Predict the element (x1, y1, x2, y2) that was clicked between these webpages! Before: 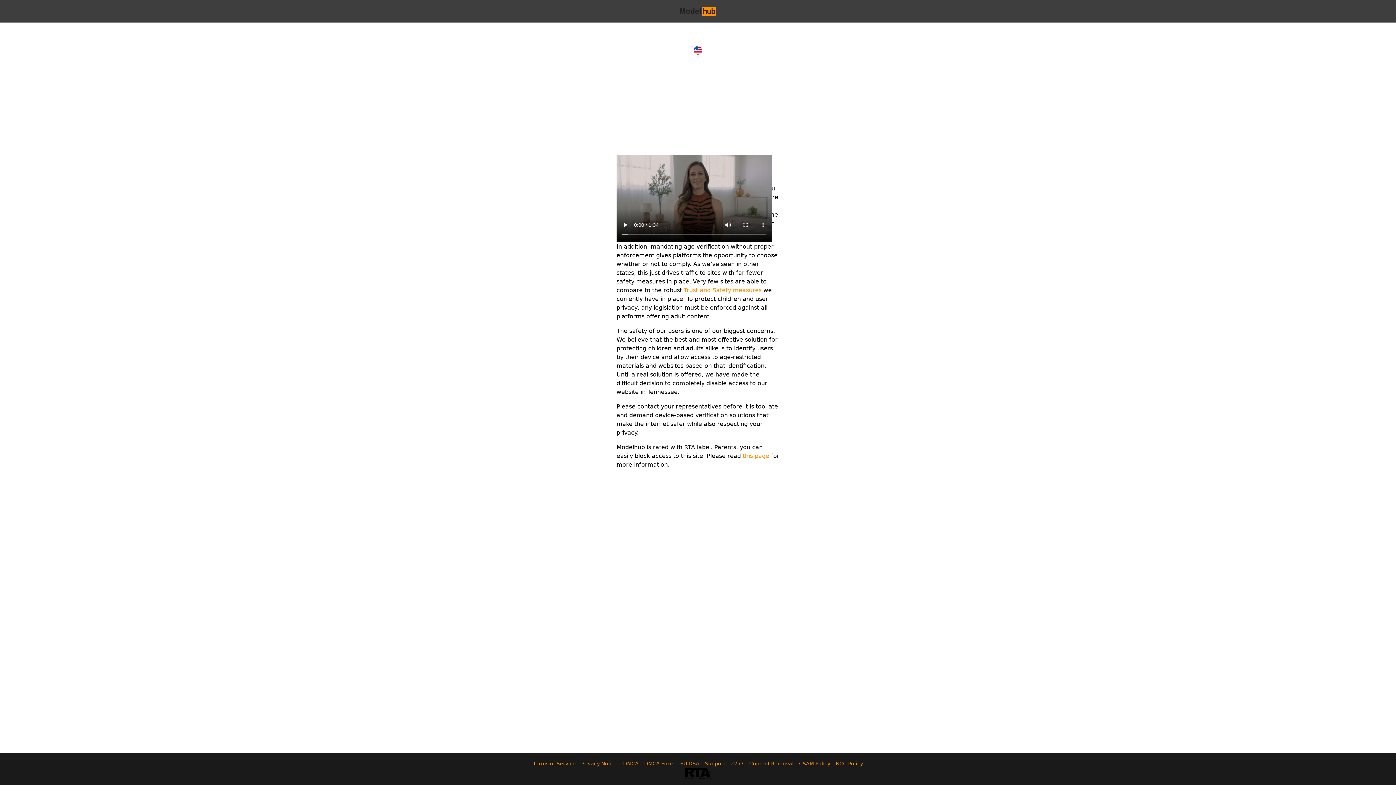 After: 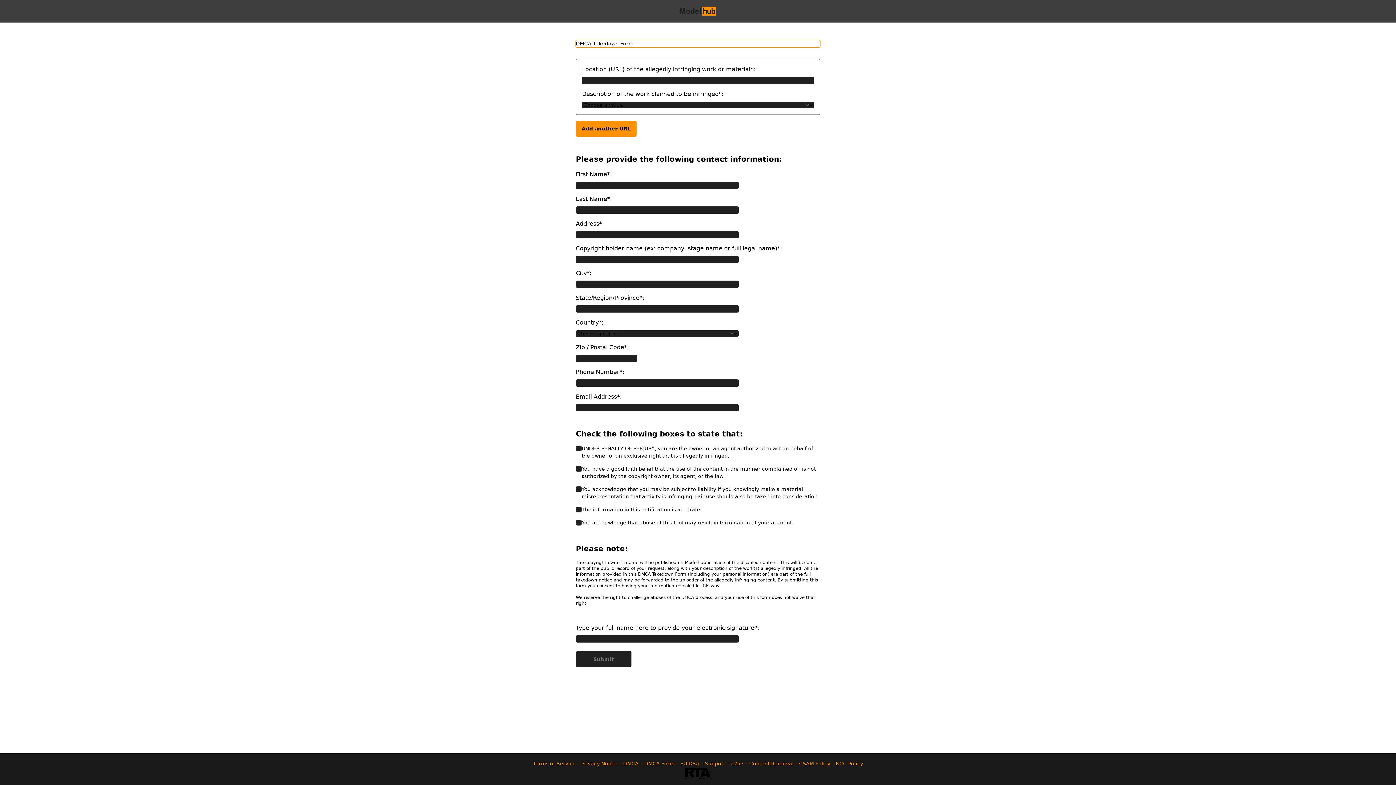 Action: label: DMCA Form bbox: (638, 760, 674, 767)